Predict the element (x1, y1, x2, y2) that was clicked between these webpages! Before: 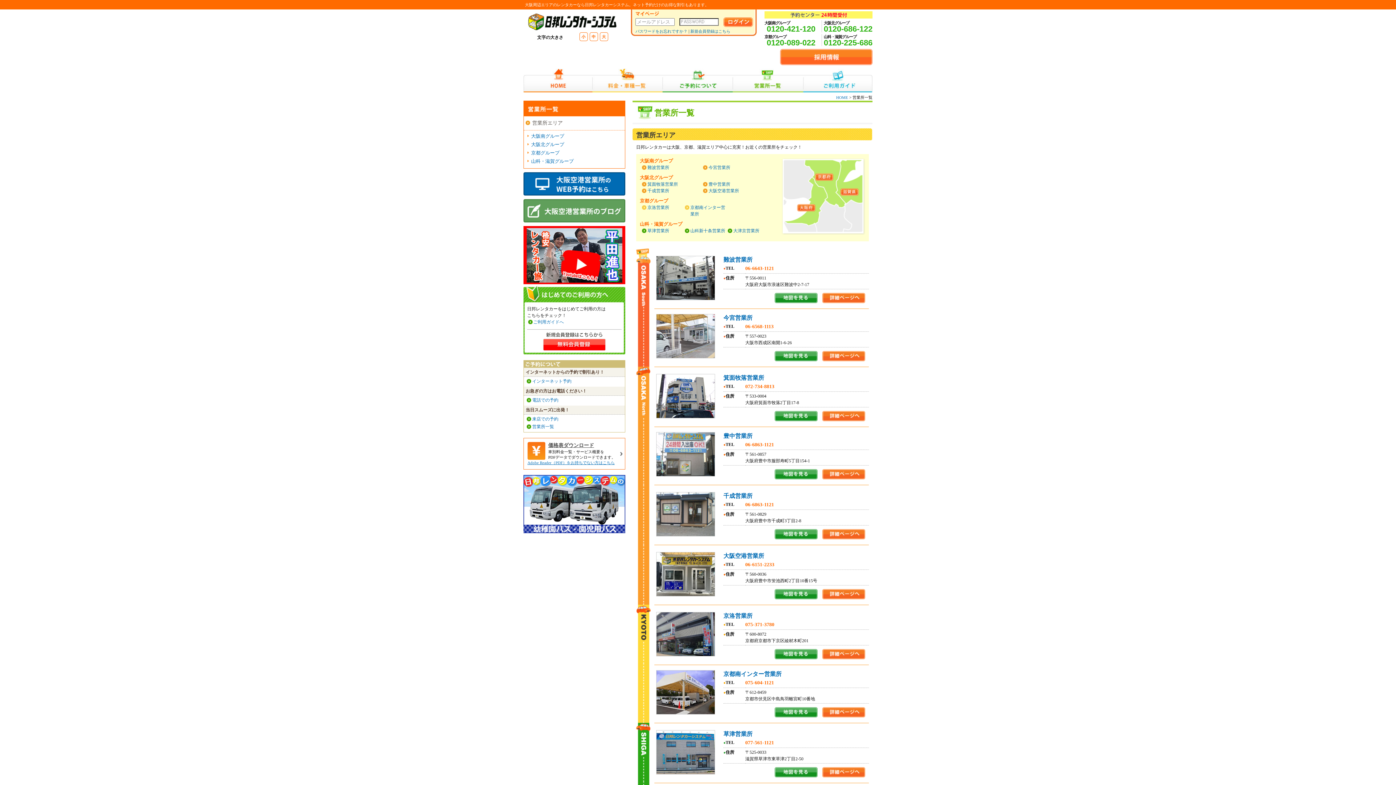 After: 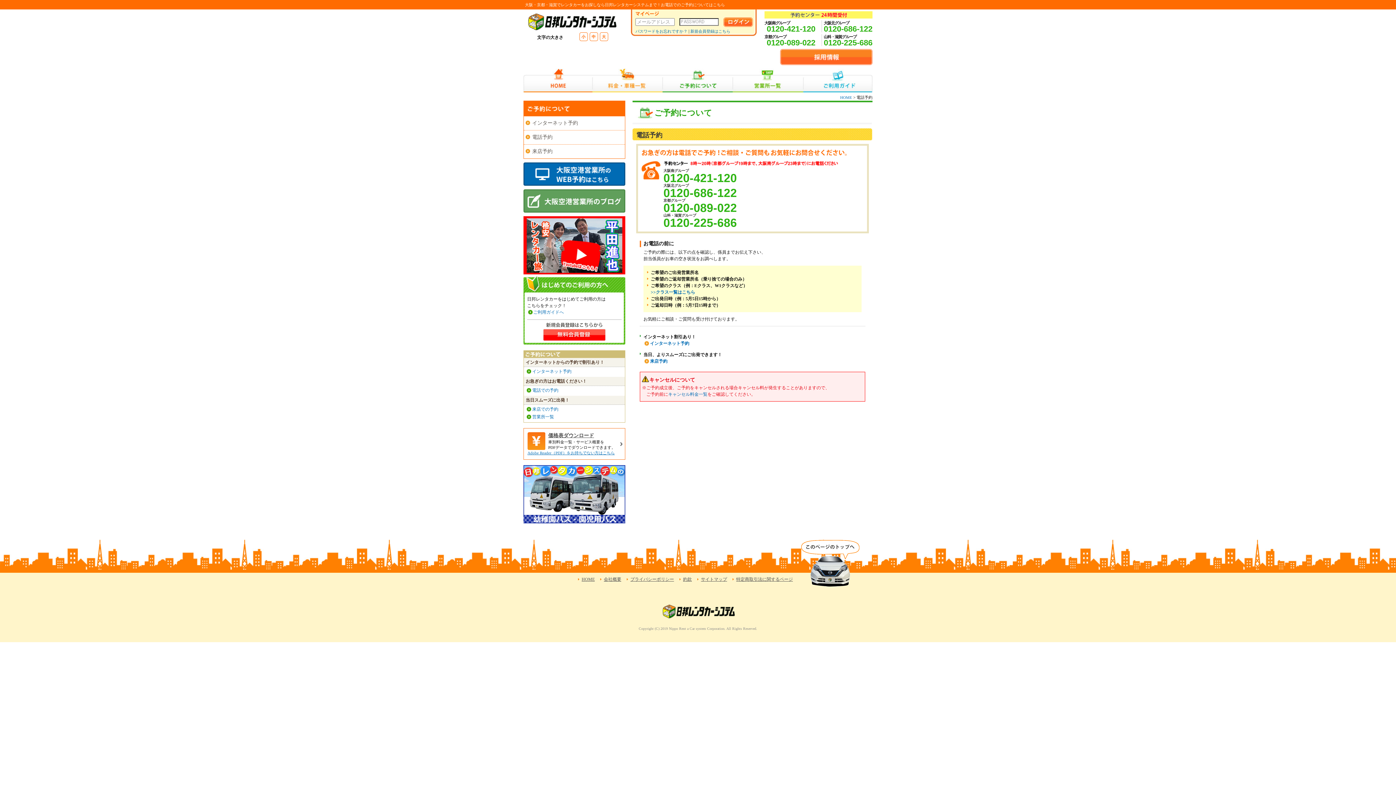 Action: bbox: (532, 397, 558, 402) label: 電話での予約